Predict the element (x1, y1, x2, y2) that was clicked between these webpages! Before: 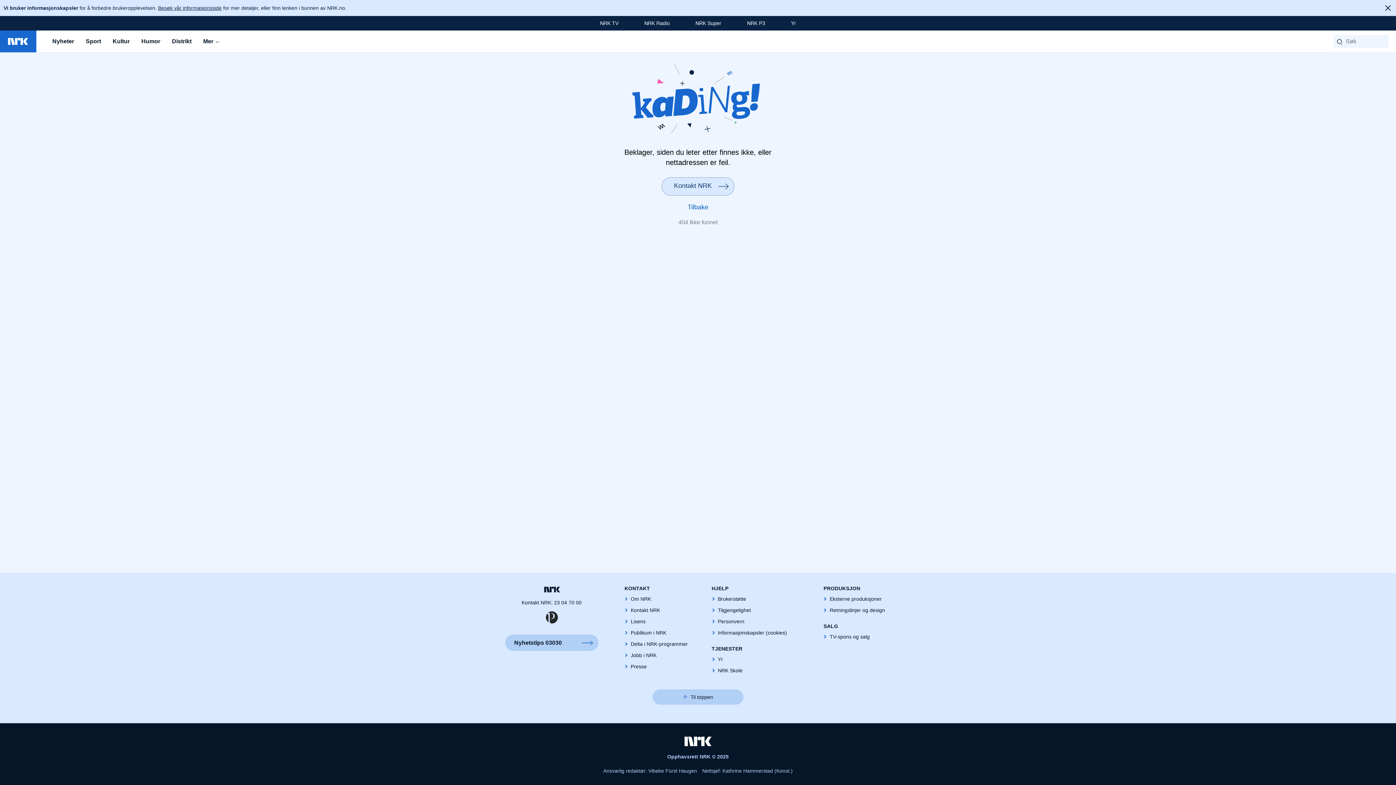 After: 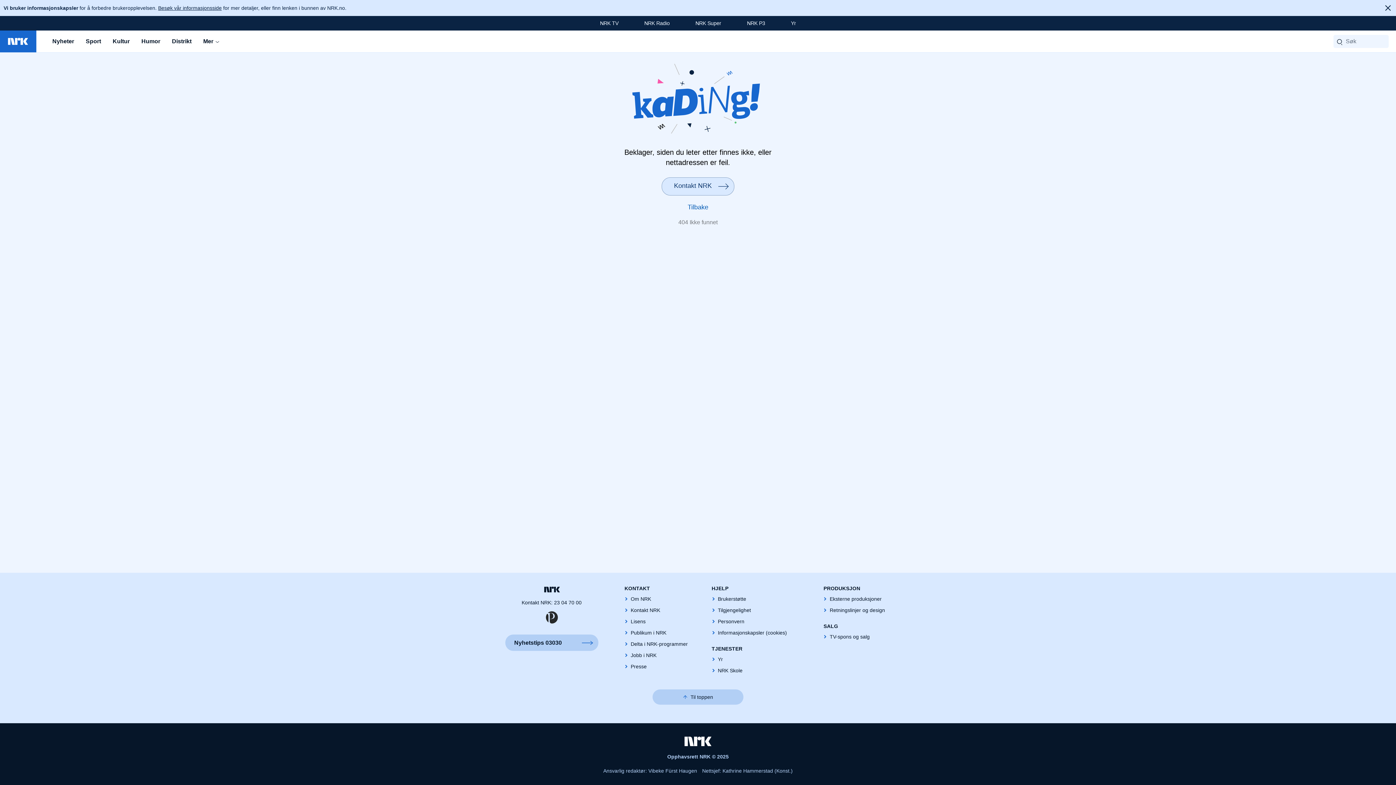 Action: bbox: (554, 600, 581, 605) label: 23 04 70 00